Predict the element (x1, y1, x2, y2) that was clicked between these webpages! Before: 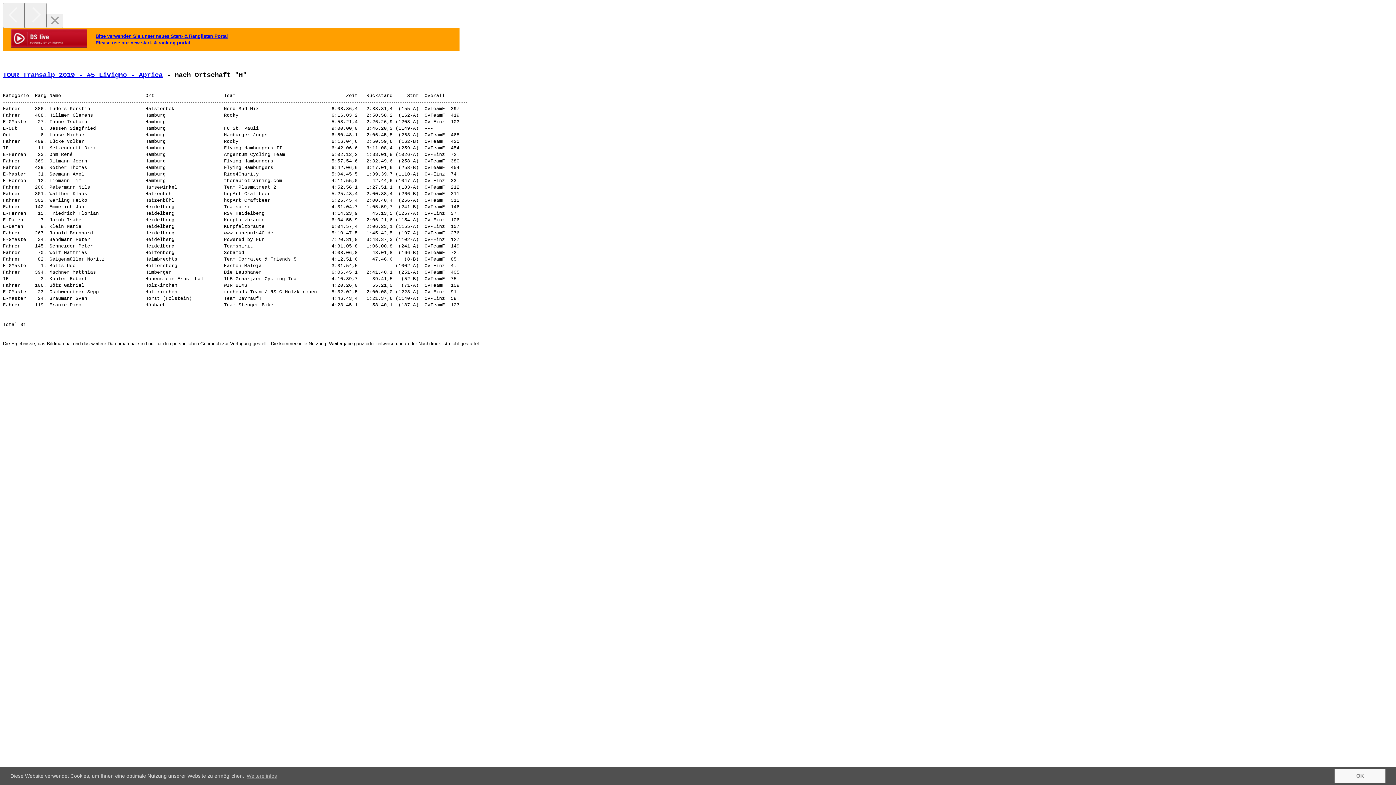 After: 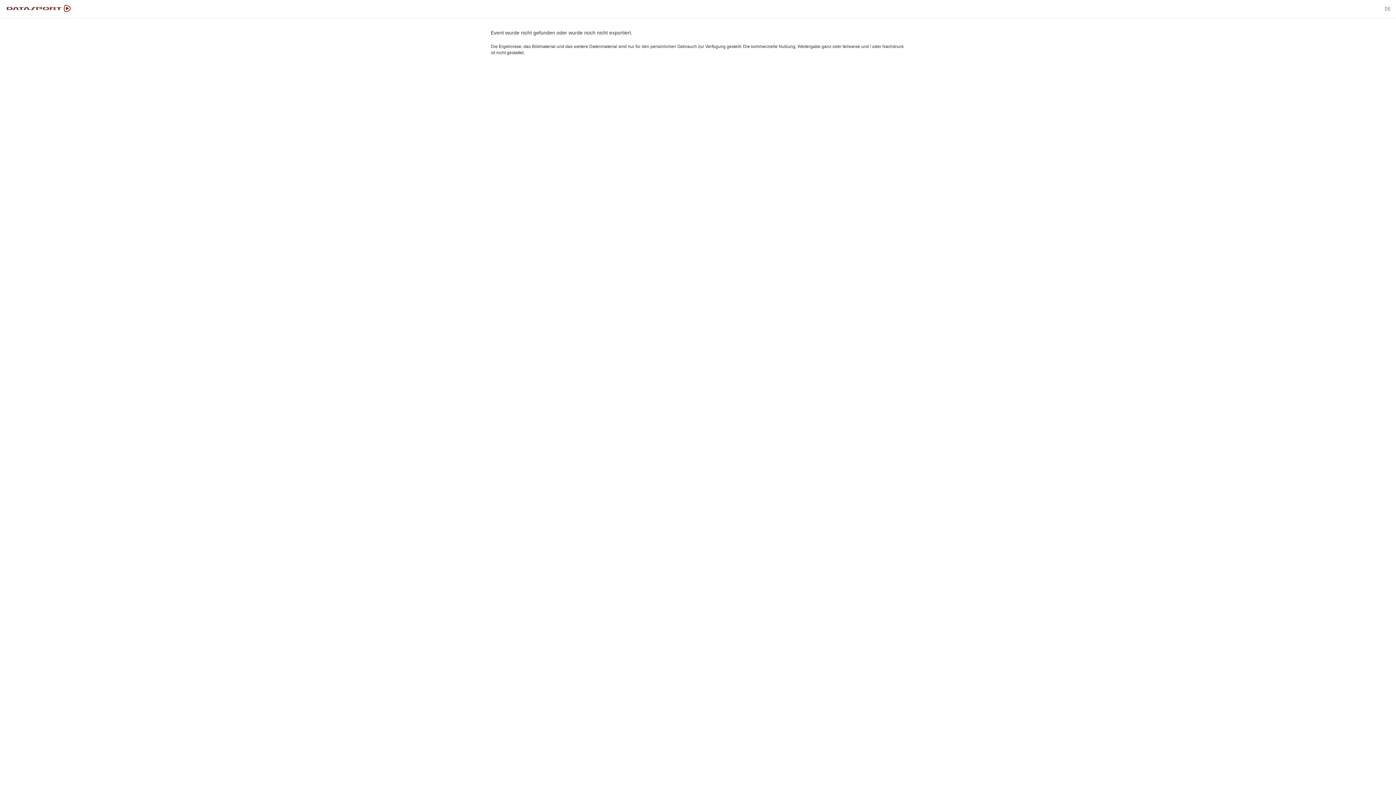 Action: bbox: (10, 42, 87, 49)